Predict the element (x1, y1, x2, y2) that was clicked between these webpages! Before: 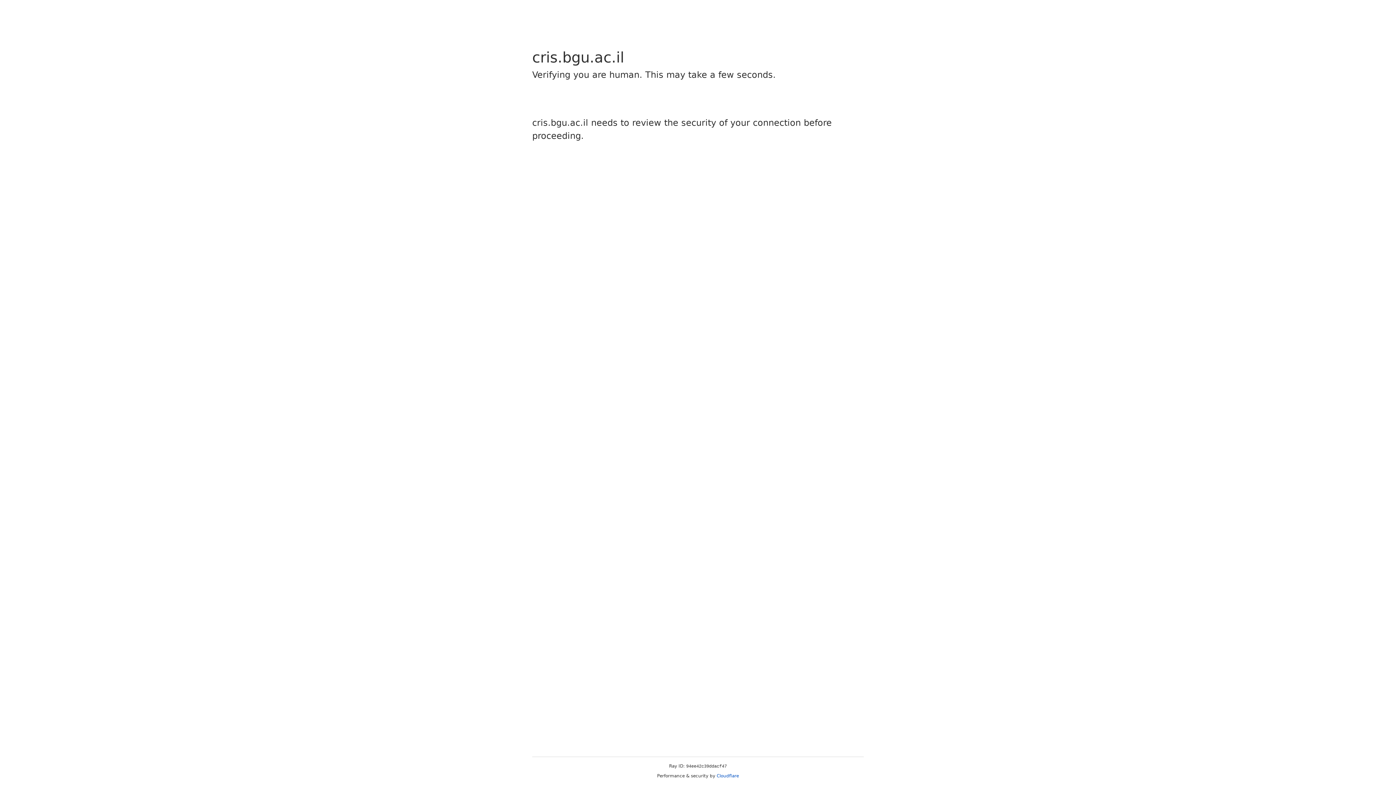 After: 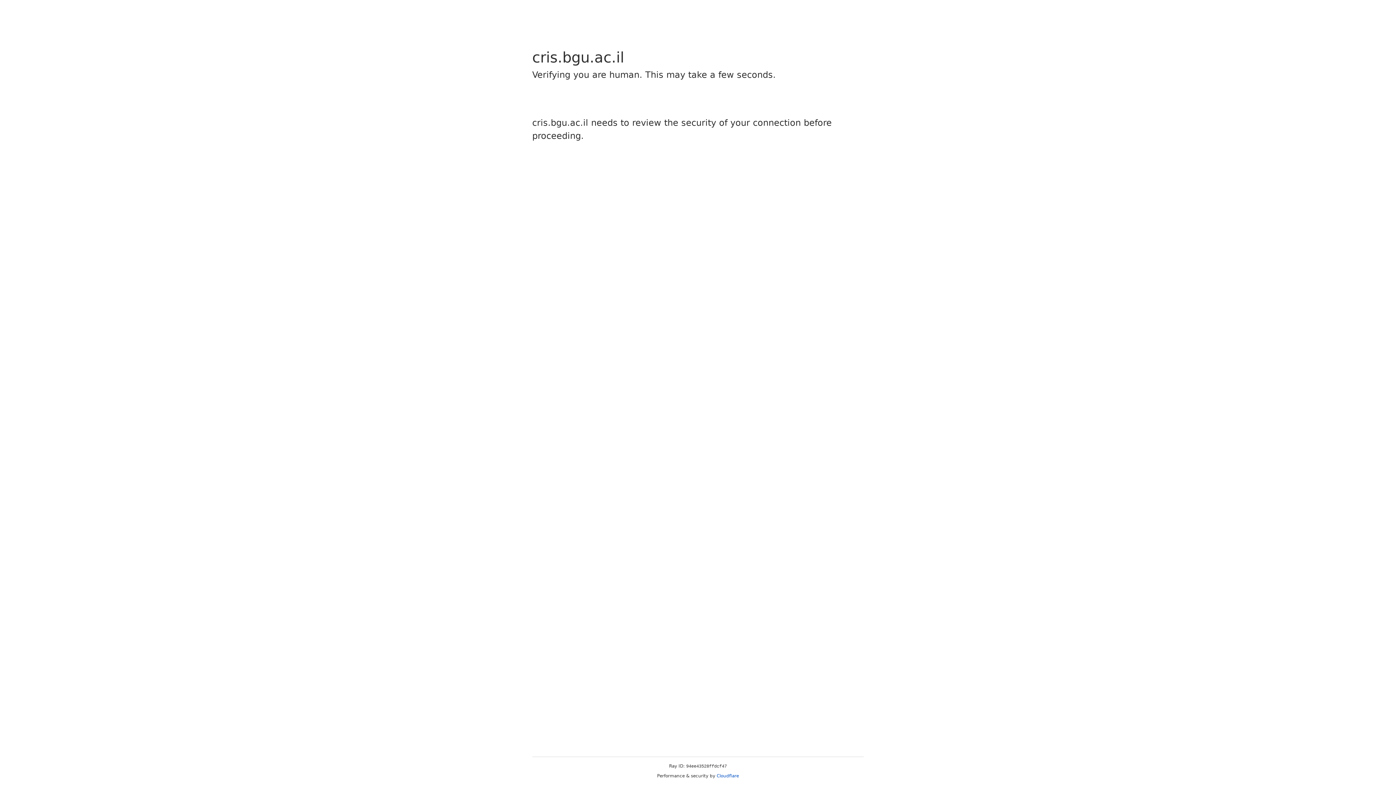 Action: bbox: (716, 773, 739, 778) label: Cloudflare